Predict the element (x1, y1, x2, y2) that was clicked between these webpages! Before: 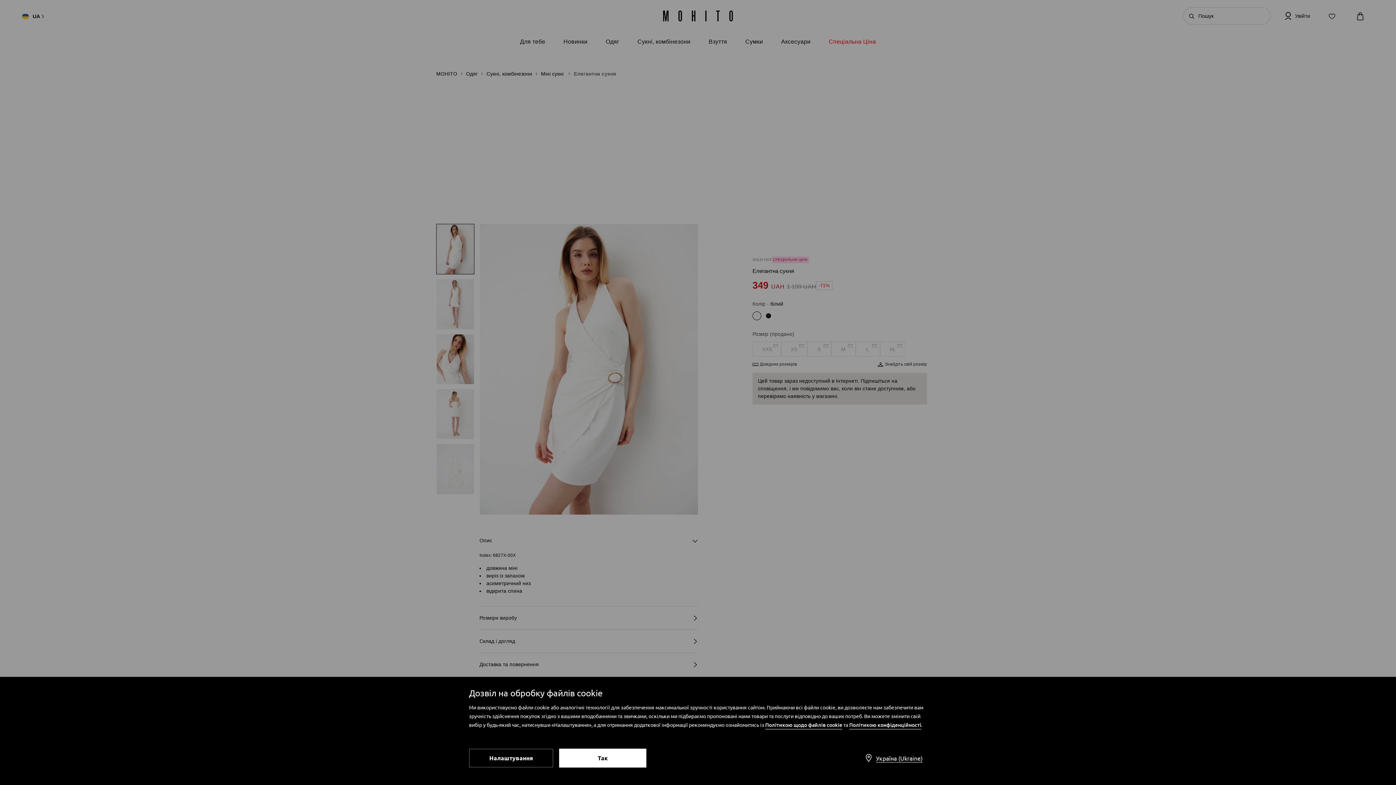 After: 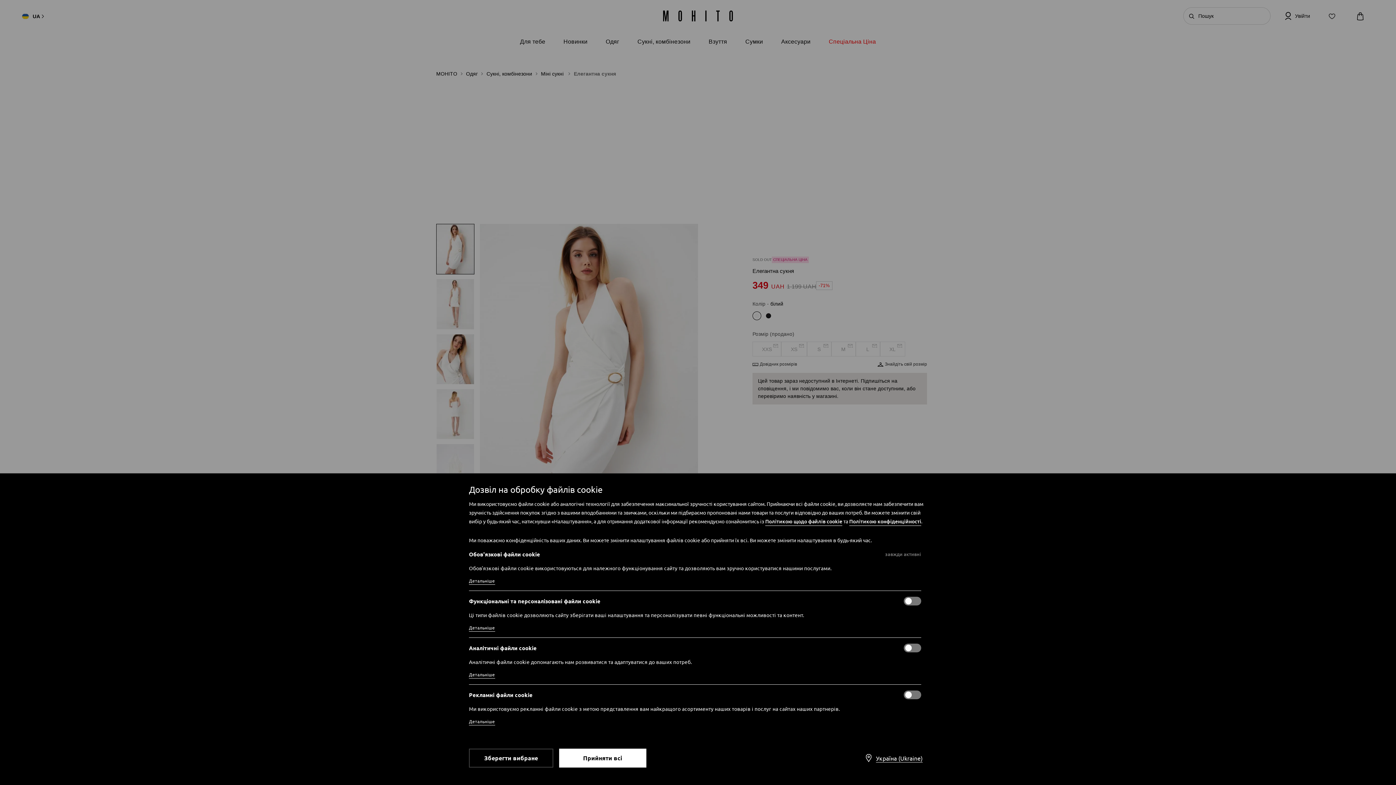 Action: label: Налаштування bbox: (469, 749, 553, 768)